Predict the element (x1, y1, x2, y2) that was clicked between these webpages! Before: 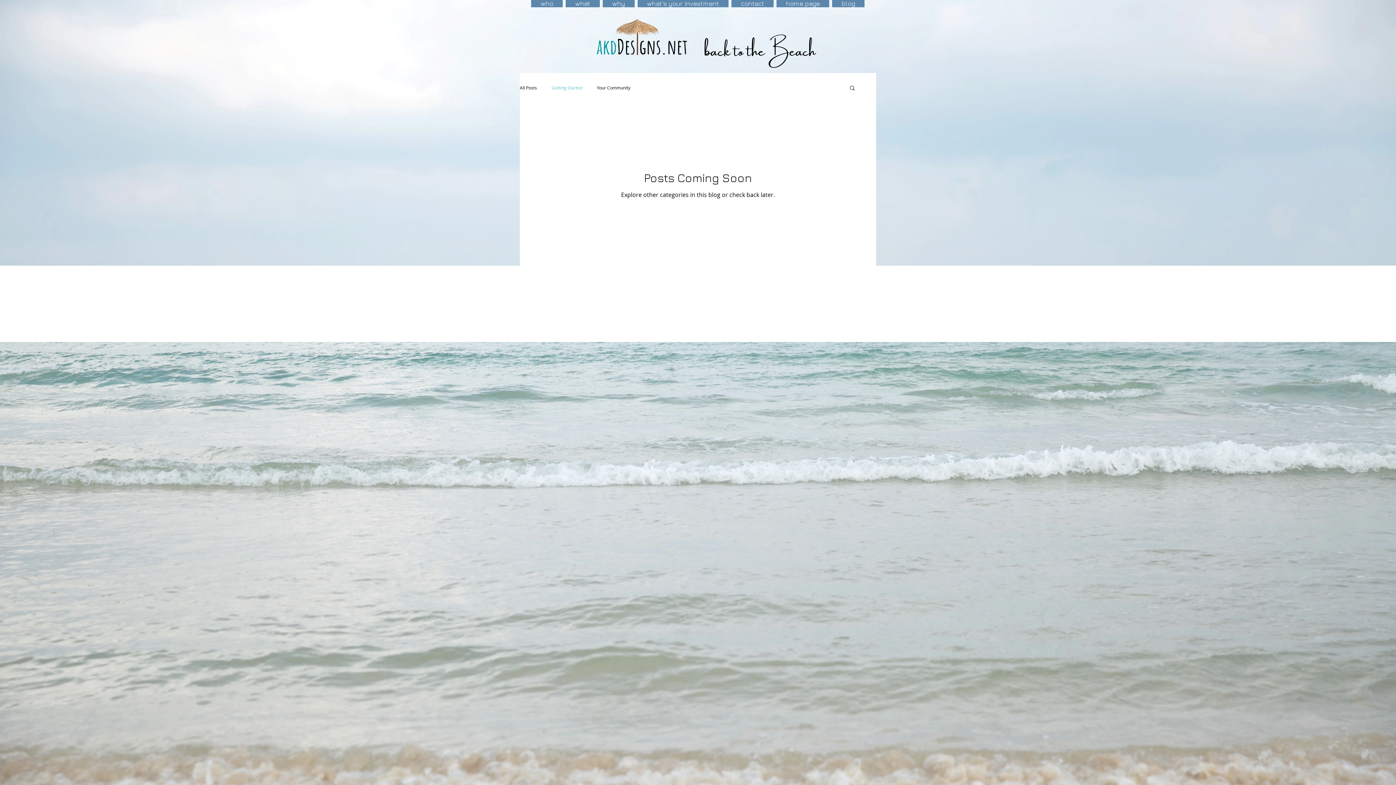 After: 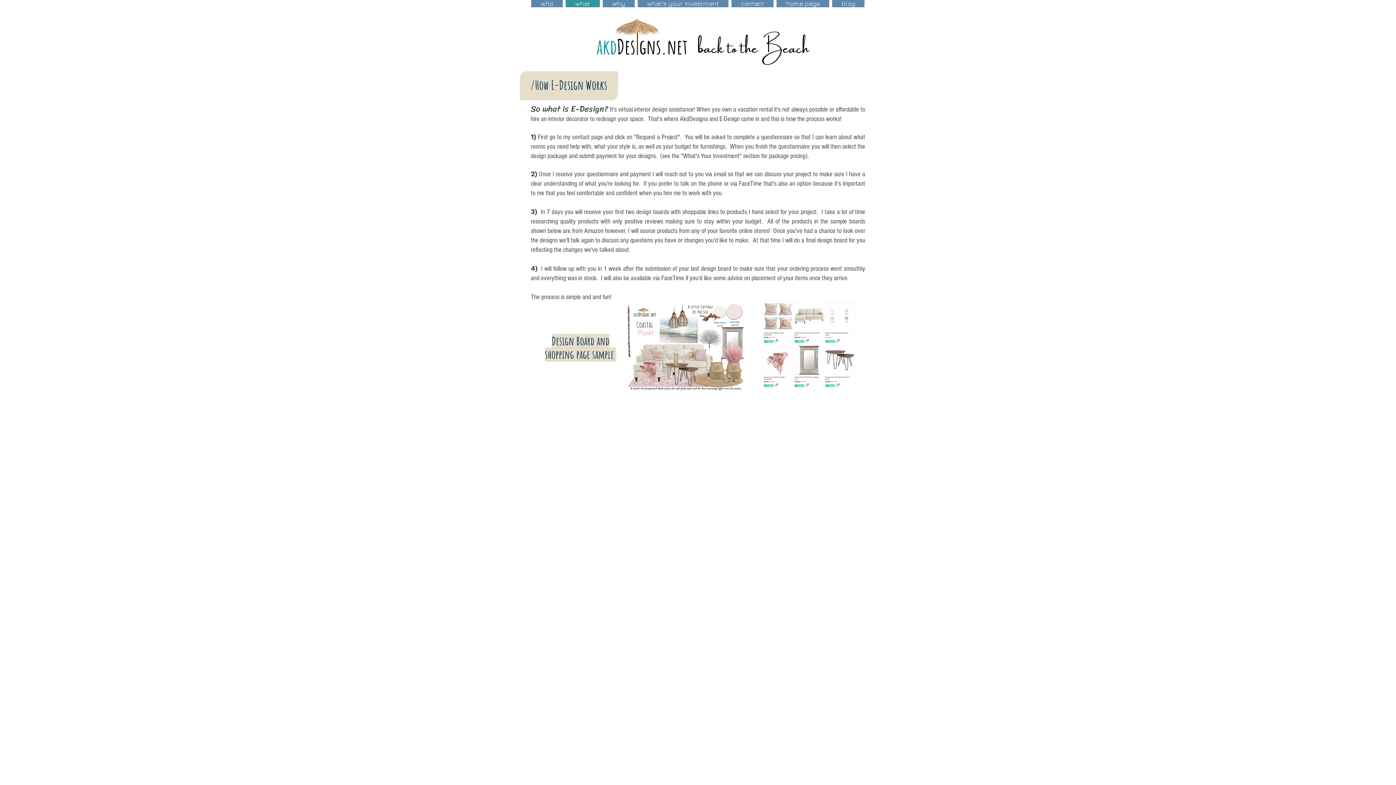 Action: bbox: (565, 0, 600, 7) label: what